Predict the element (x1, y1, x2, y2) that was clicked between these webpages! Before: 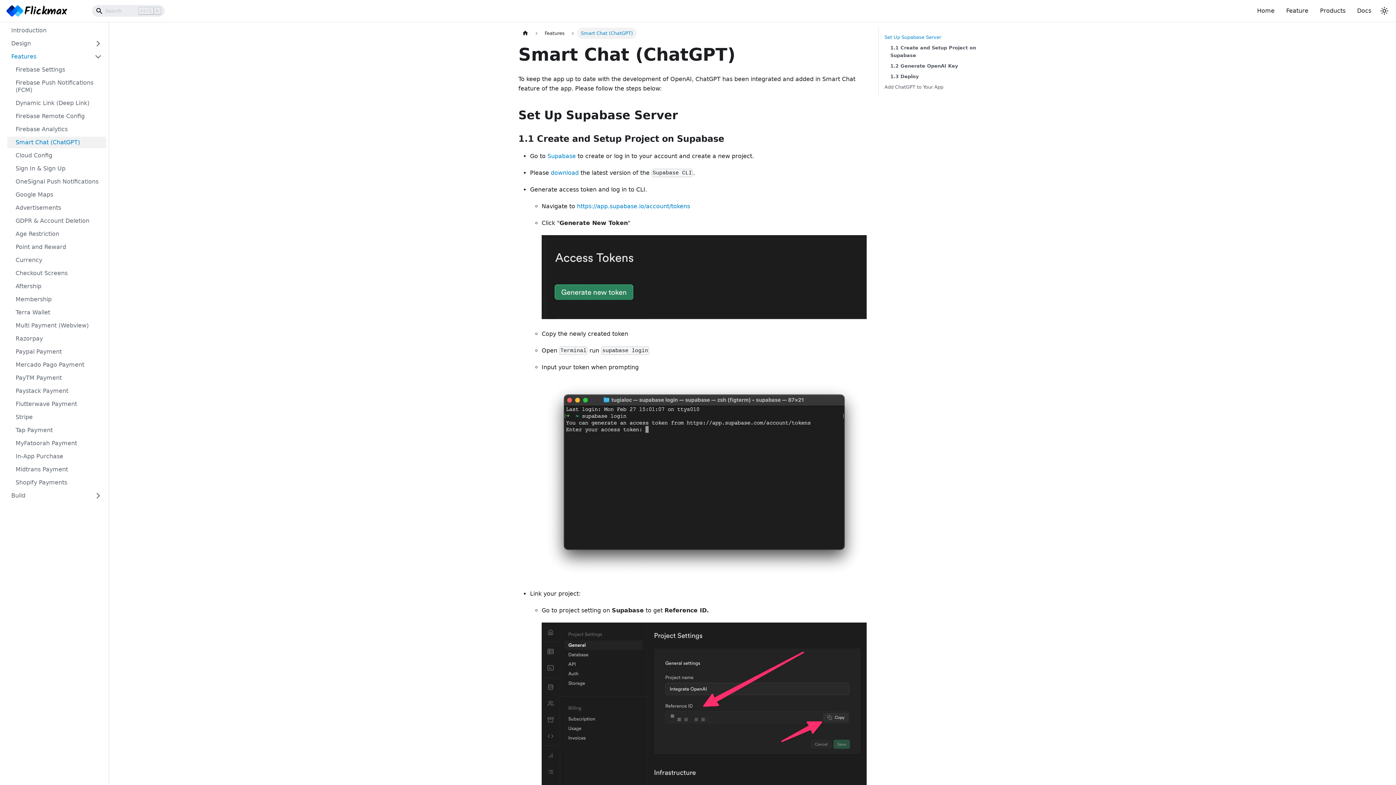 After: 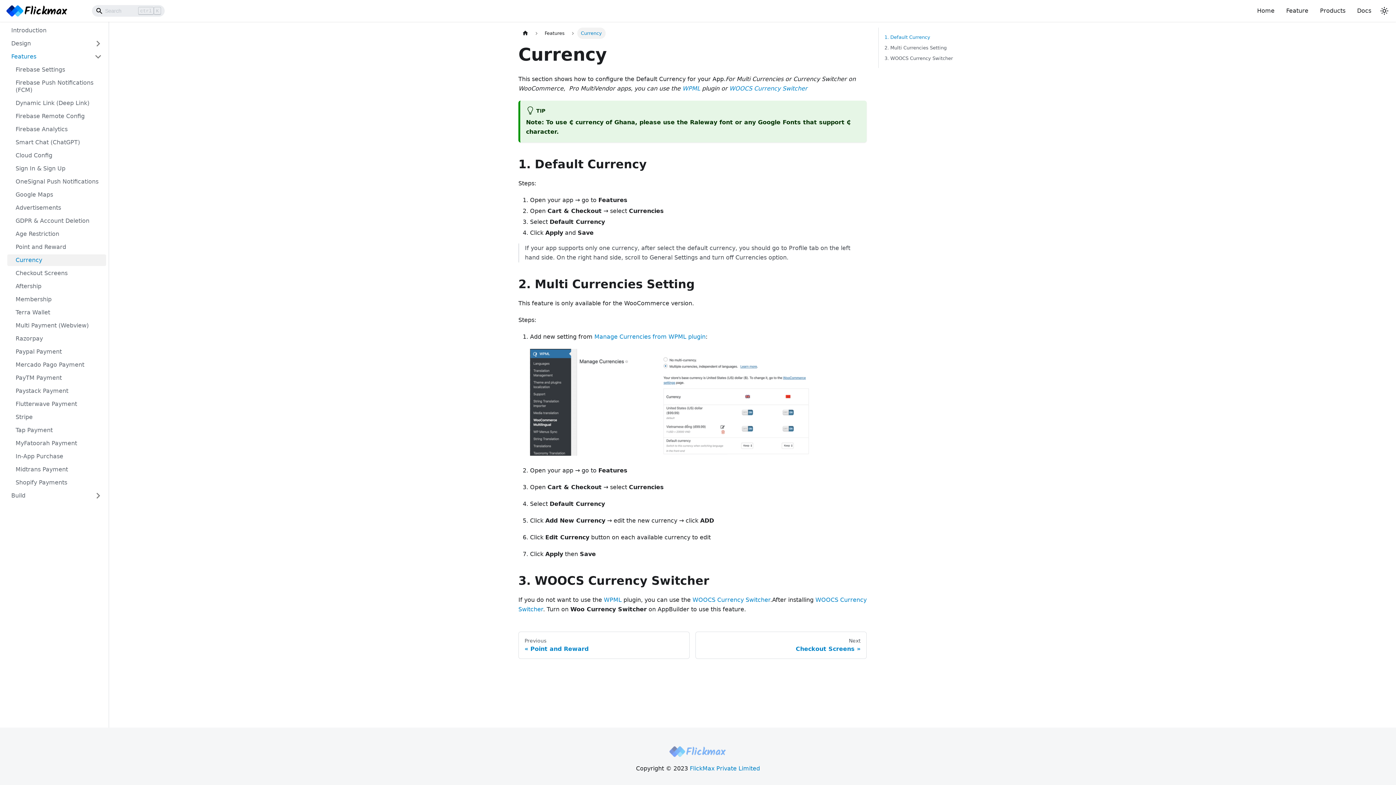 Action: label: Currency bbox: (7, 254, 106, 266)